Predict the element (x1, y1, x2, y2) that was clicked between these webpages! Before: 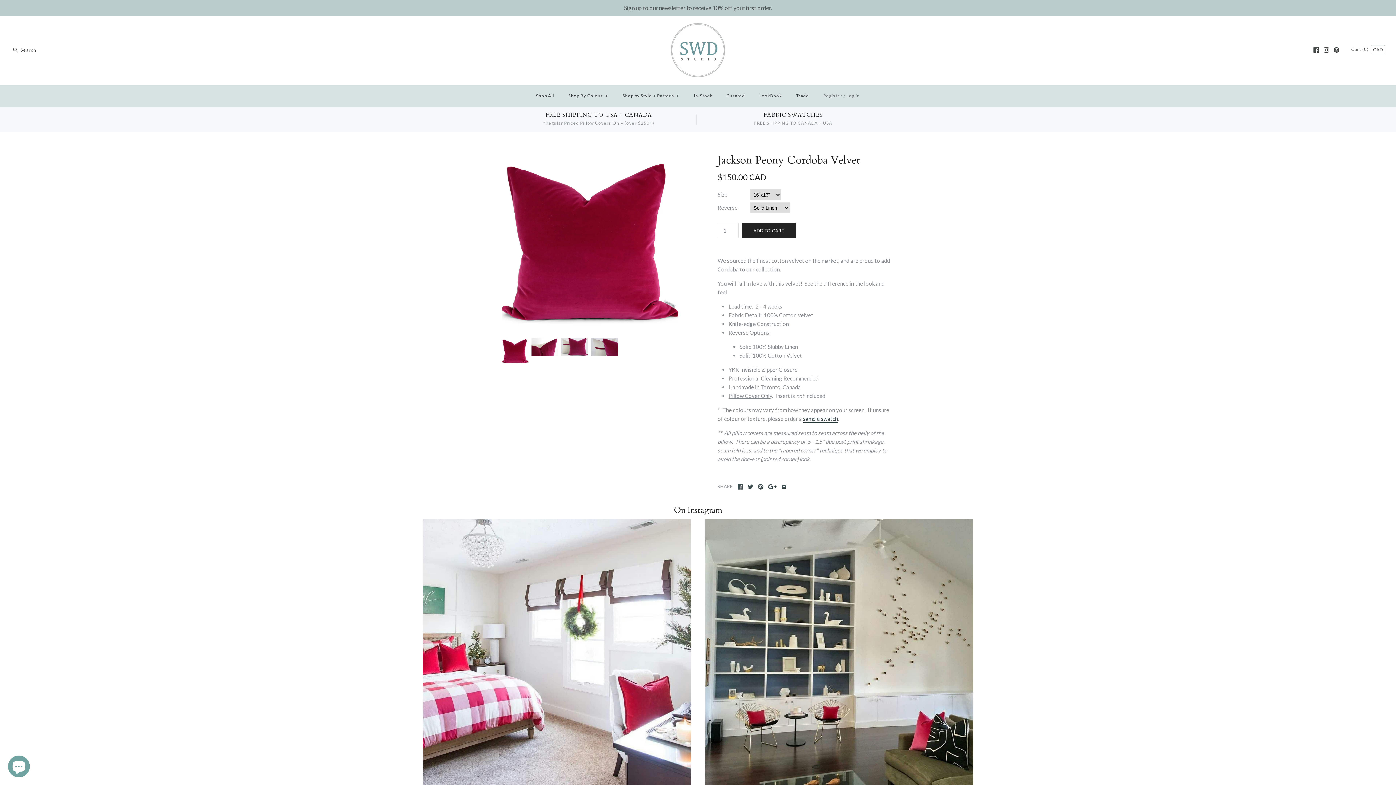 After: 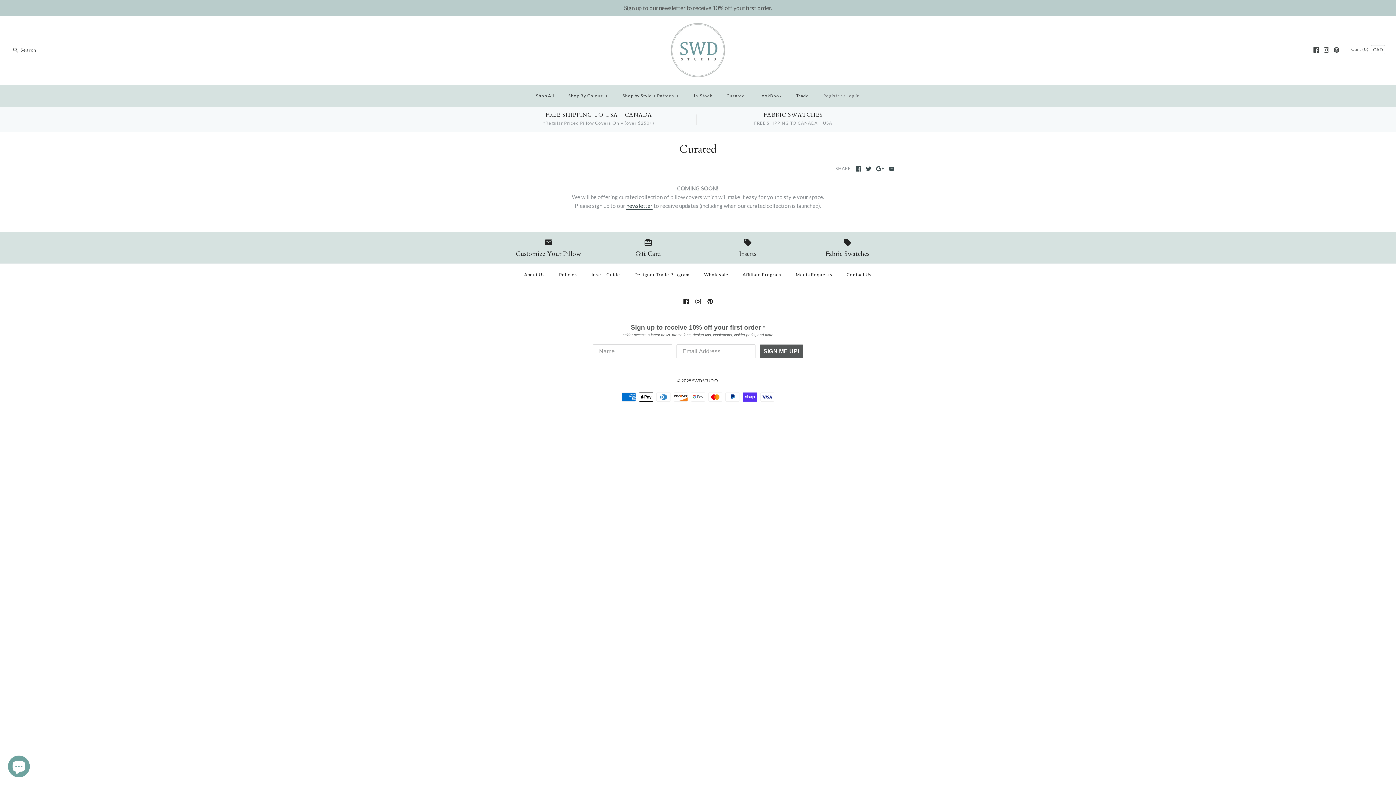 Action: bbox: (720, 86, 751, 105) label: Curated